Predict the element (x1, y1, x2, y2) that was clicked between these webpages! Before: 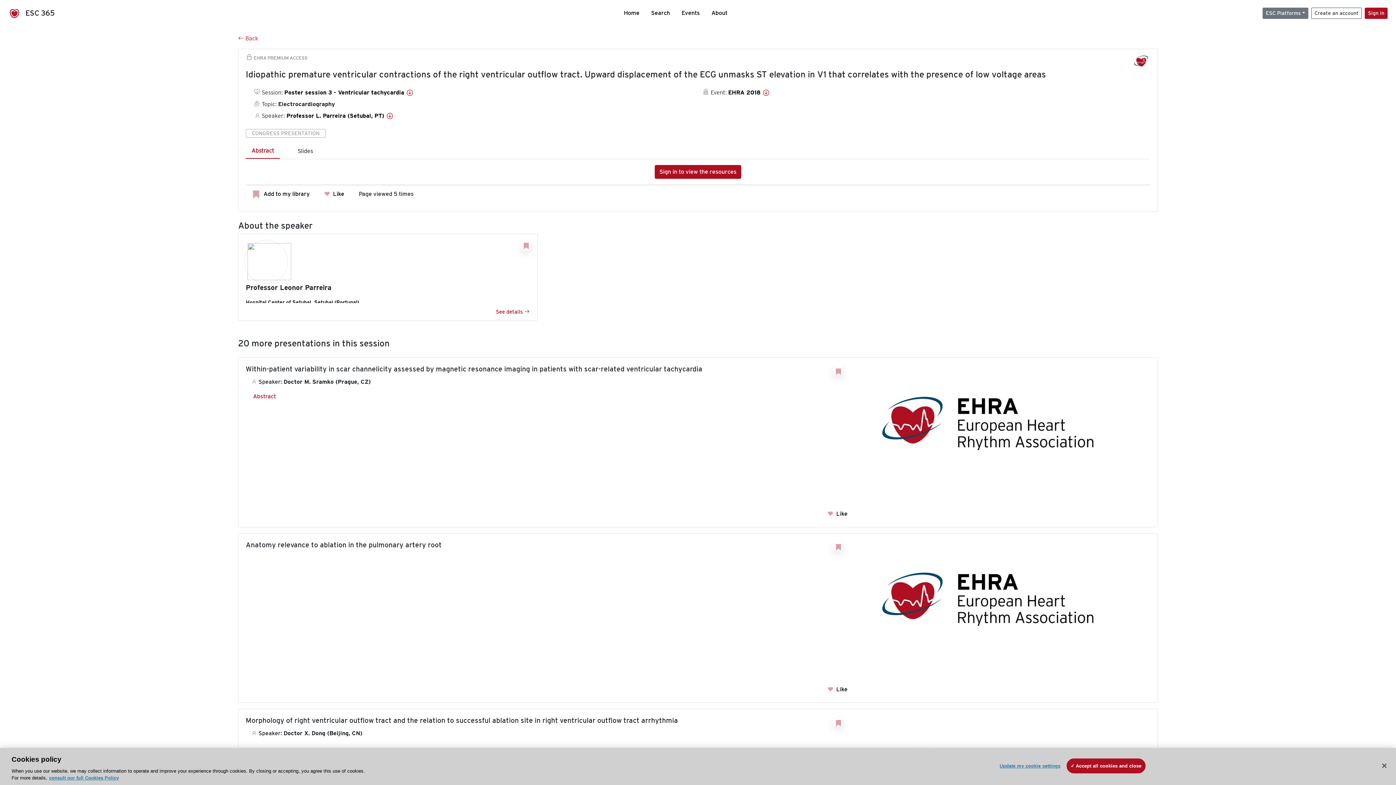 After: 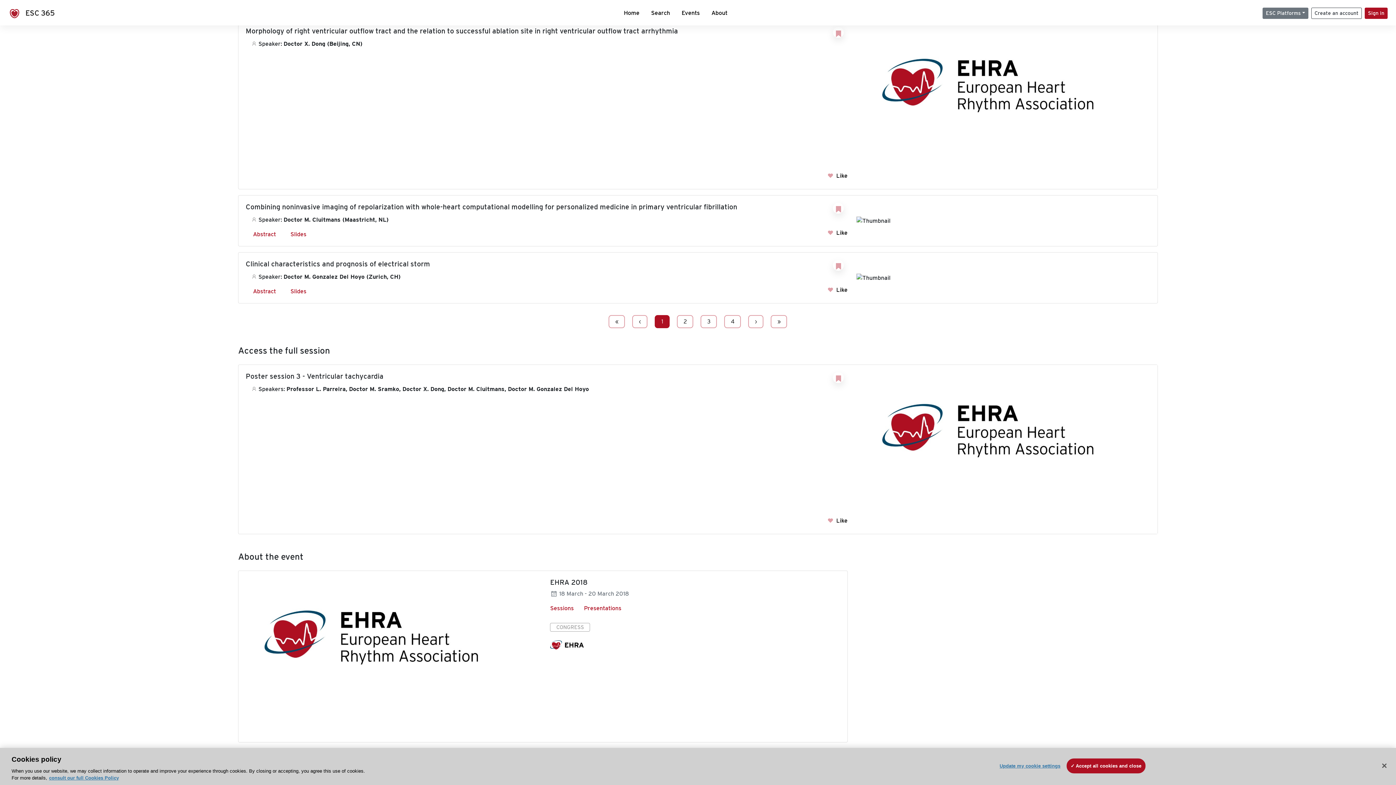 Action: bbox: (284, 89, 413, 96) label: Poster session 3 - Ventricular tachycardia 